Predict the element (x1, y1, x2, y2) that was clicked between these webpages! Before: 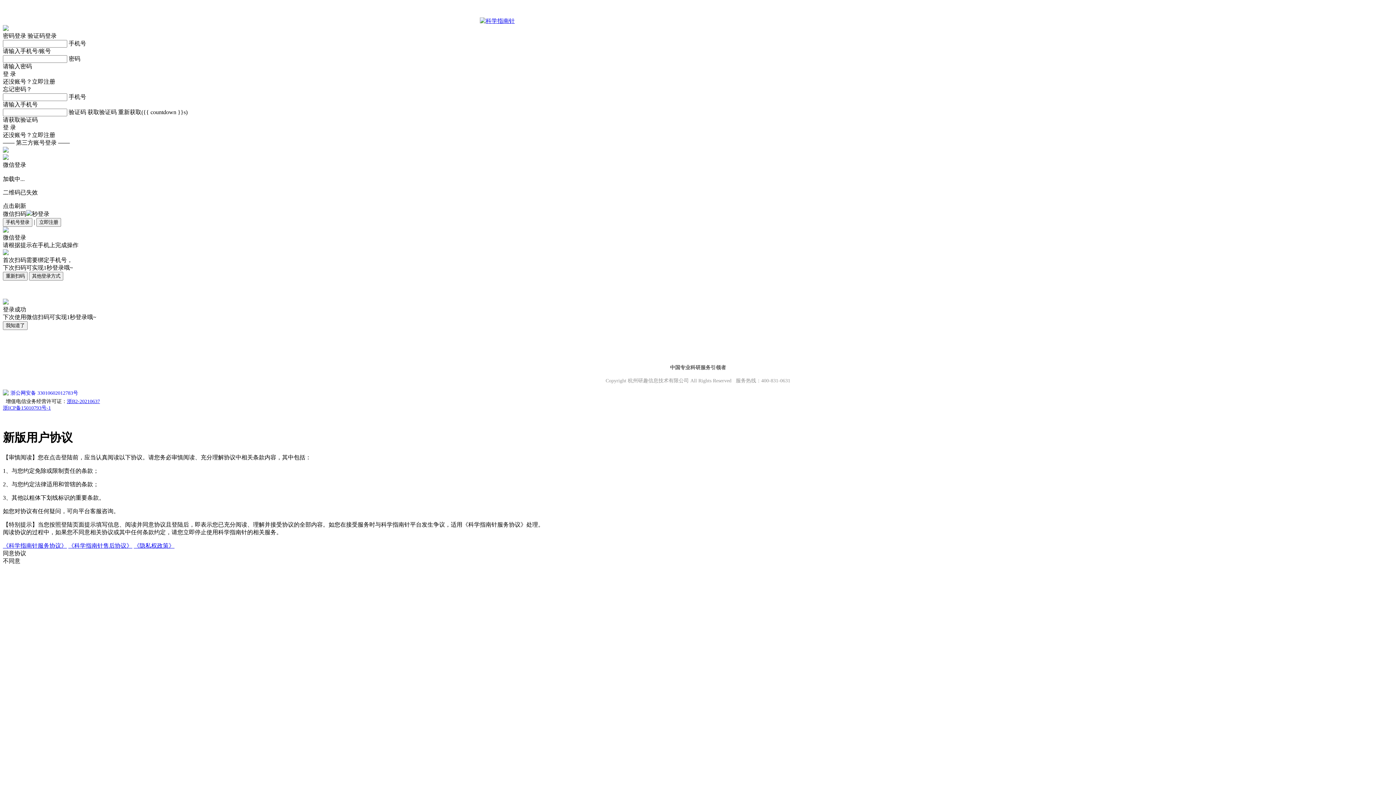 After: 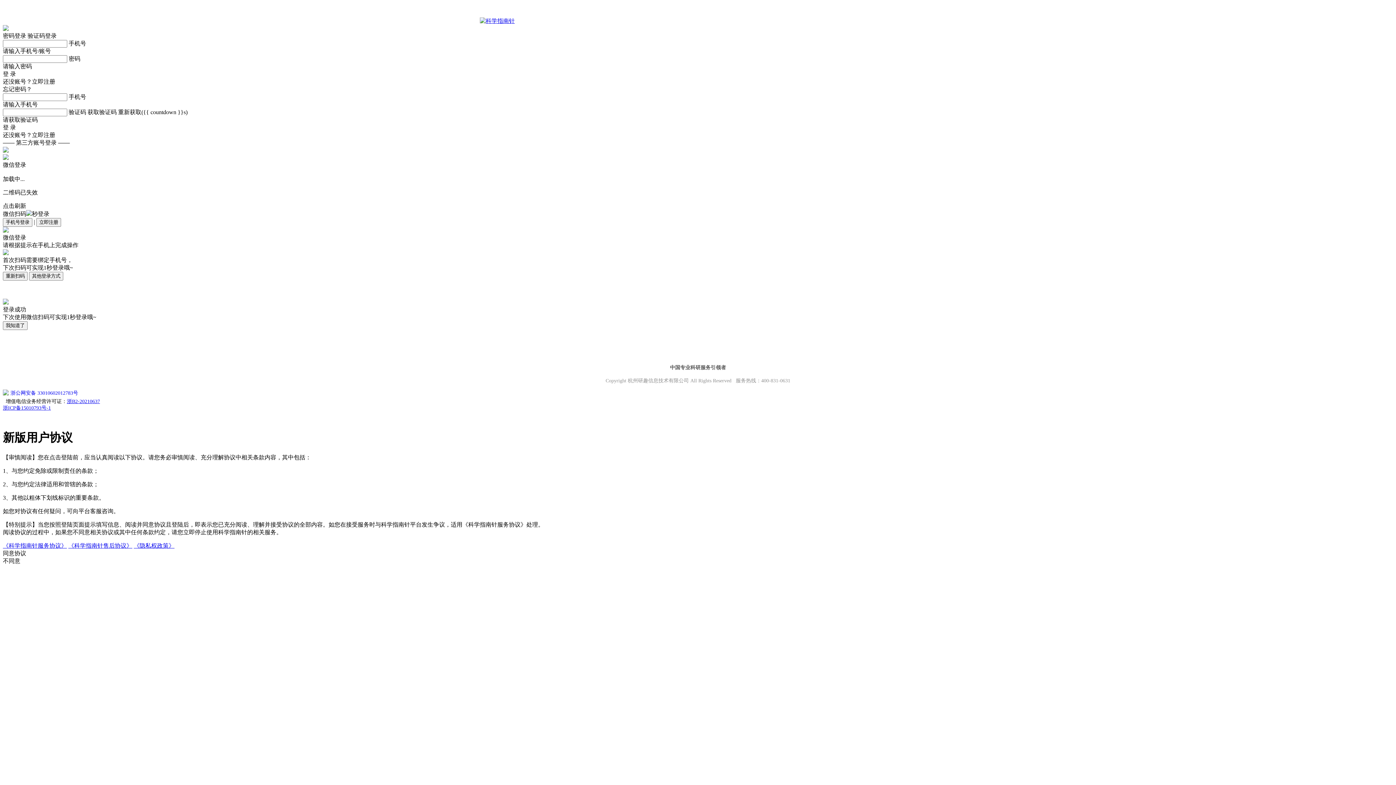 Action: bbox: (32, 78, 55, 84) label: 立即注册